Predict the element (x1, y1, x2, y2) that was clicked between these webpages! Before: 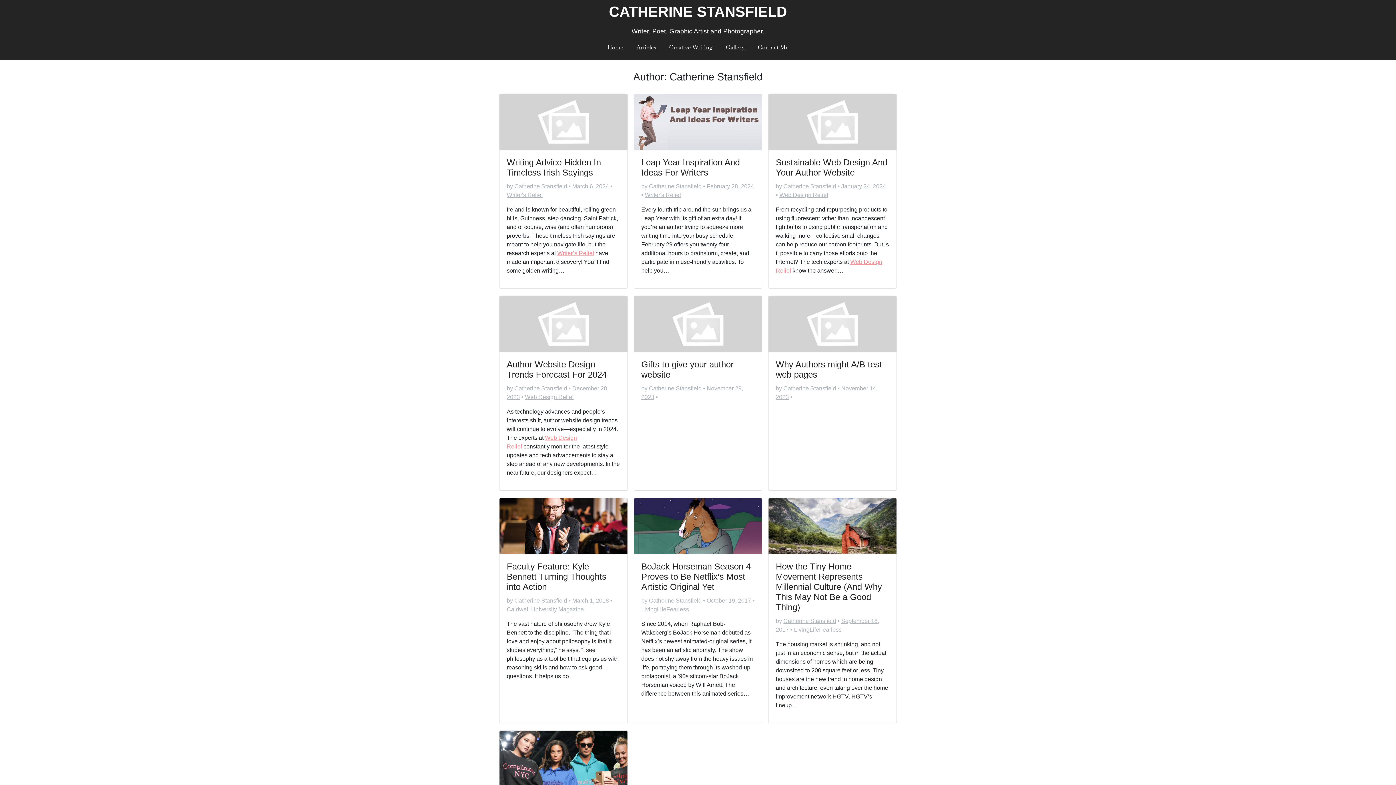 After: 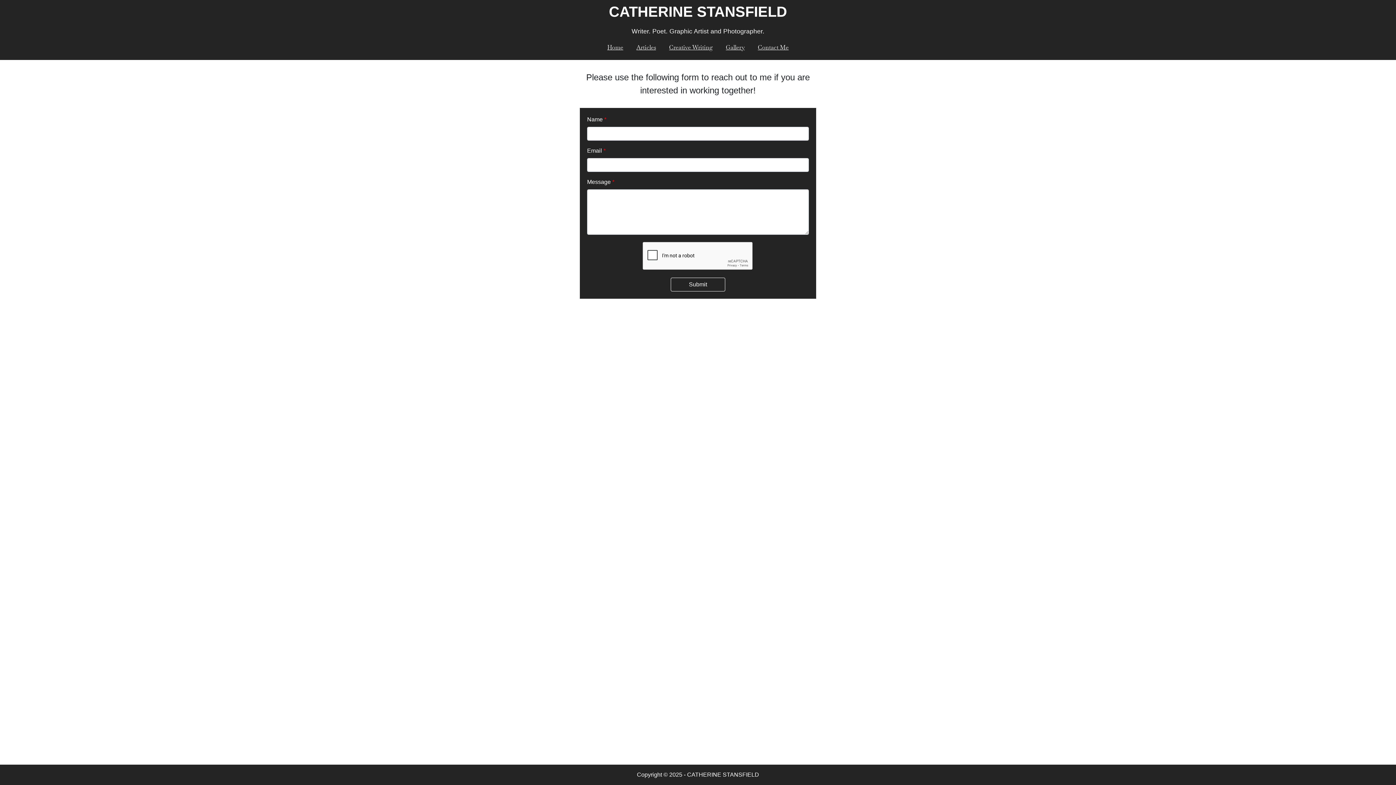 Action: bbox: (755, 40, 791, 54) label: Contact Me